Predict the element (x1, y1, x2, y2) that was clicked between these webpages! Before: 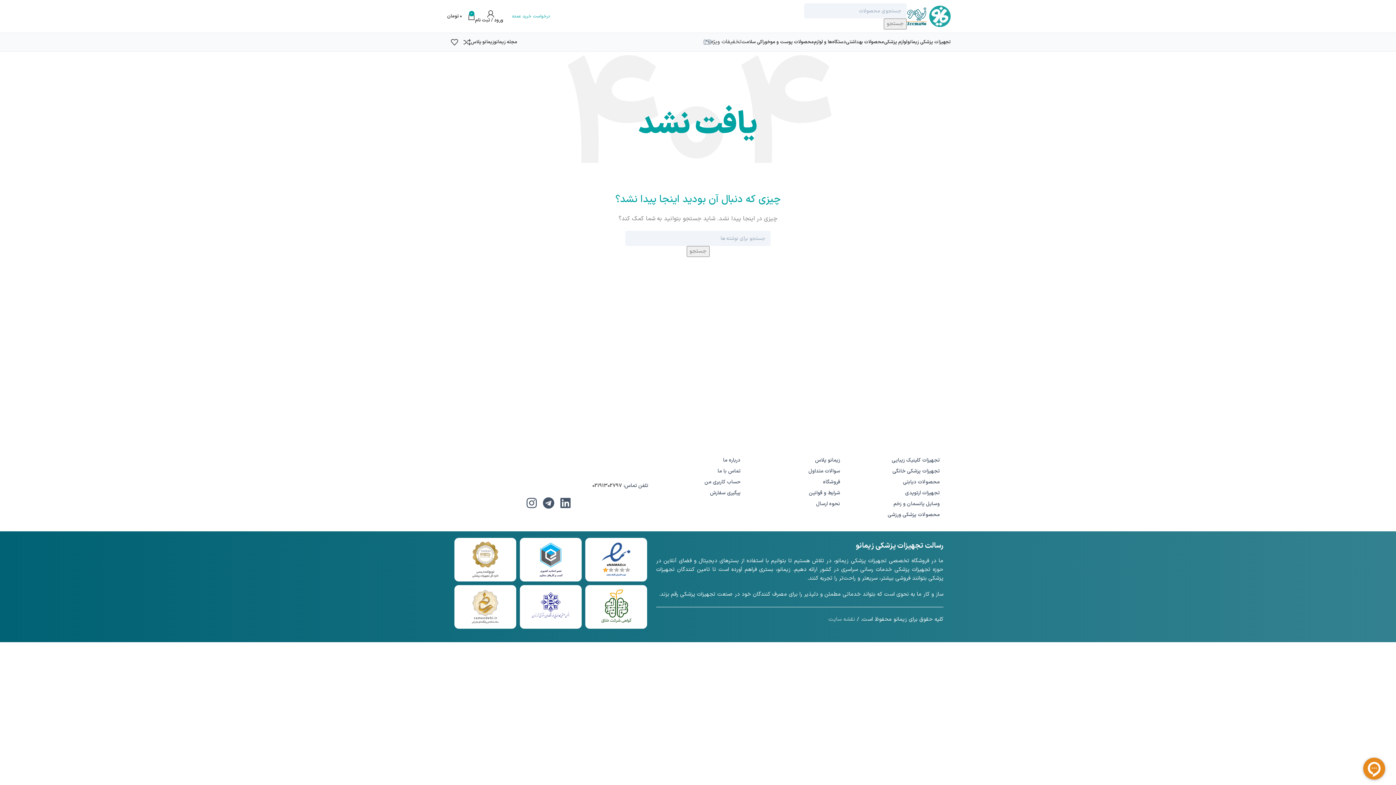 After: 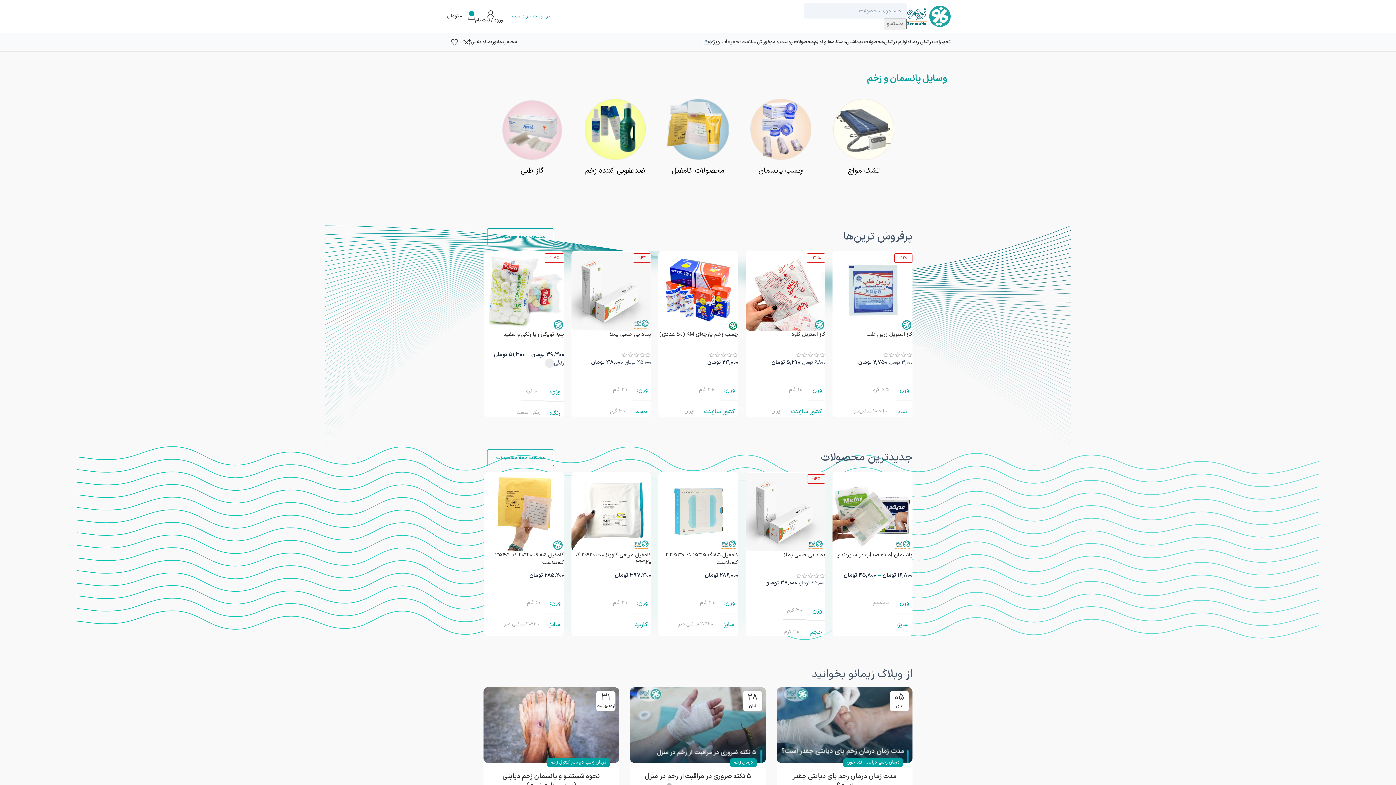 Action: bbox: (847, 498, 947, 509) label: وسایل پانسمان و زخم